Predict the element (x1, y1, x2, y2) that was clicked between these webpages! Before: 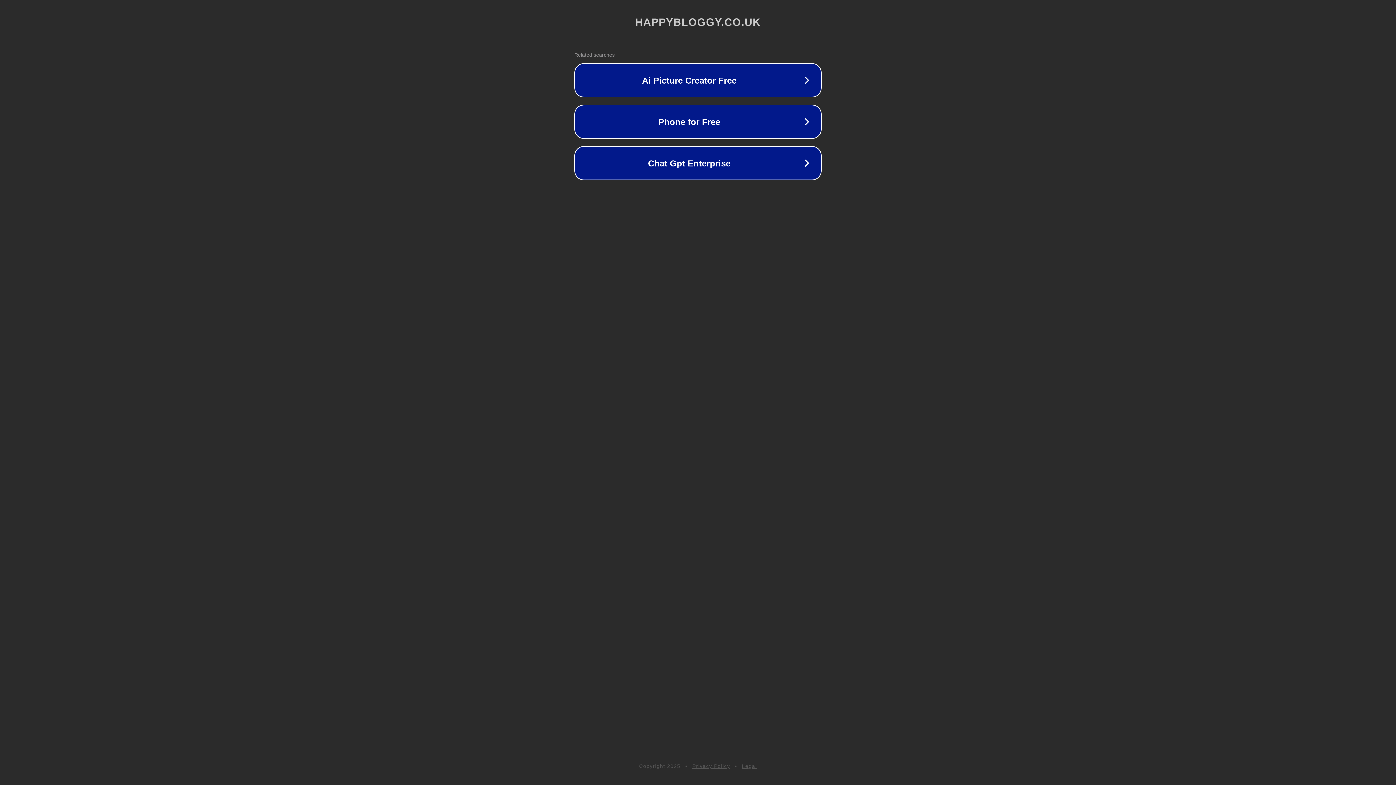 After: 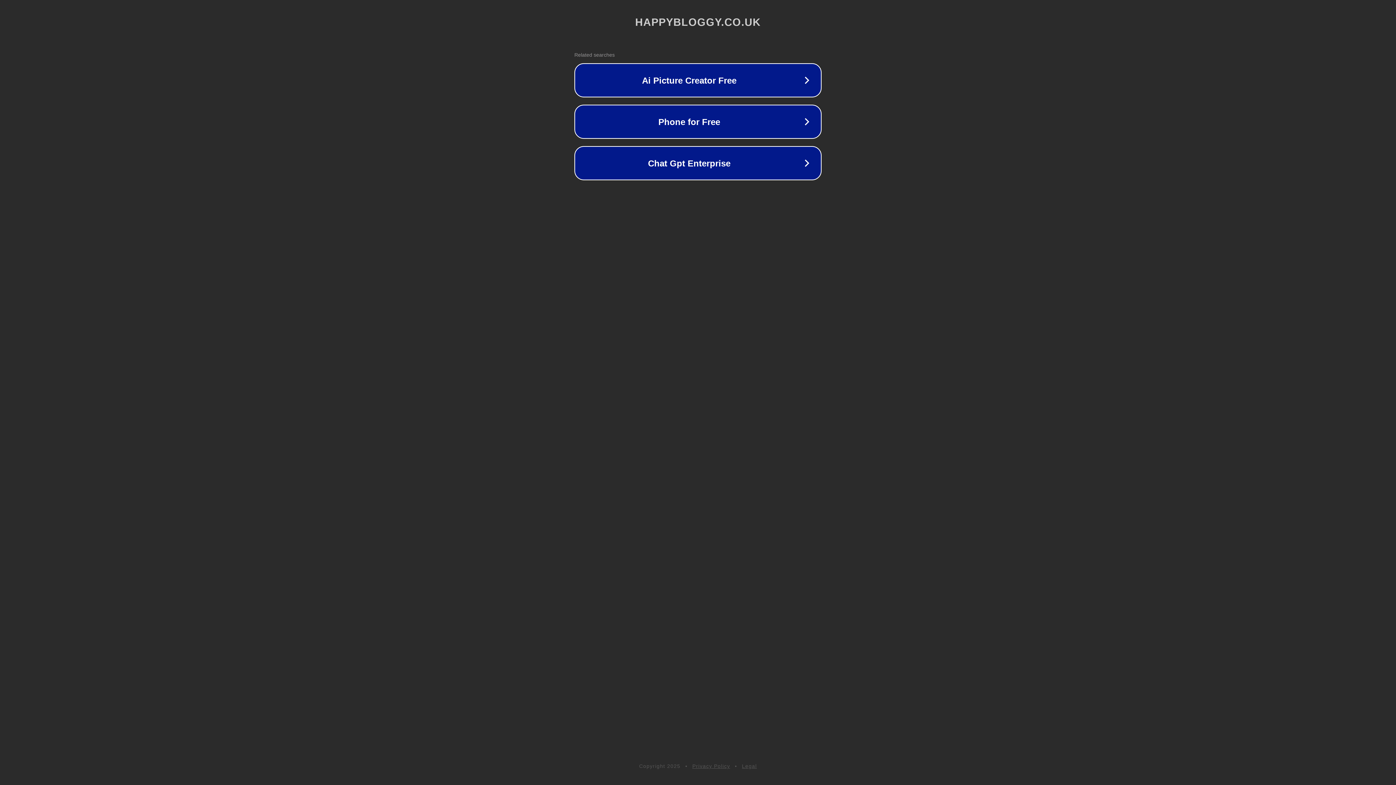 Action: bbox: (742, 763, 757, 769) label: Legal